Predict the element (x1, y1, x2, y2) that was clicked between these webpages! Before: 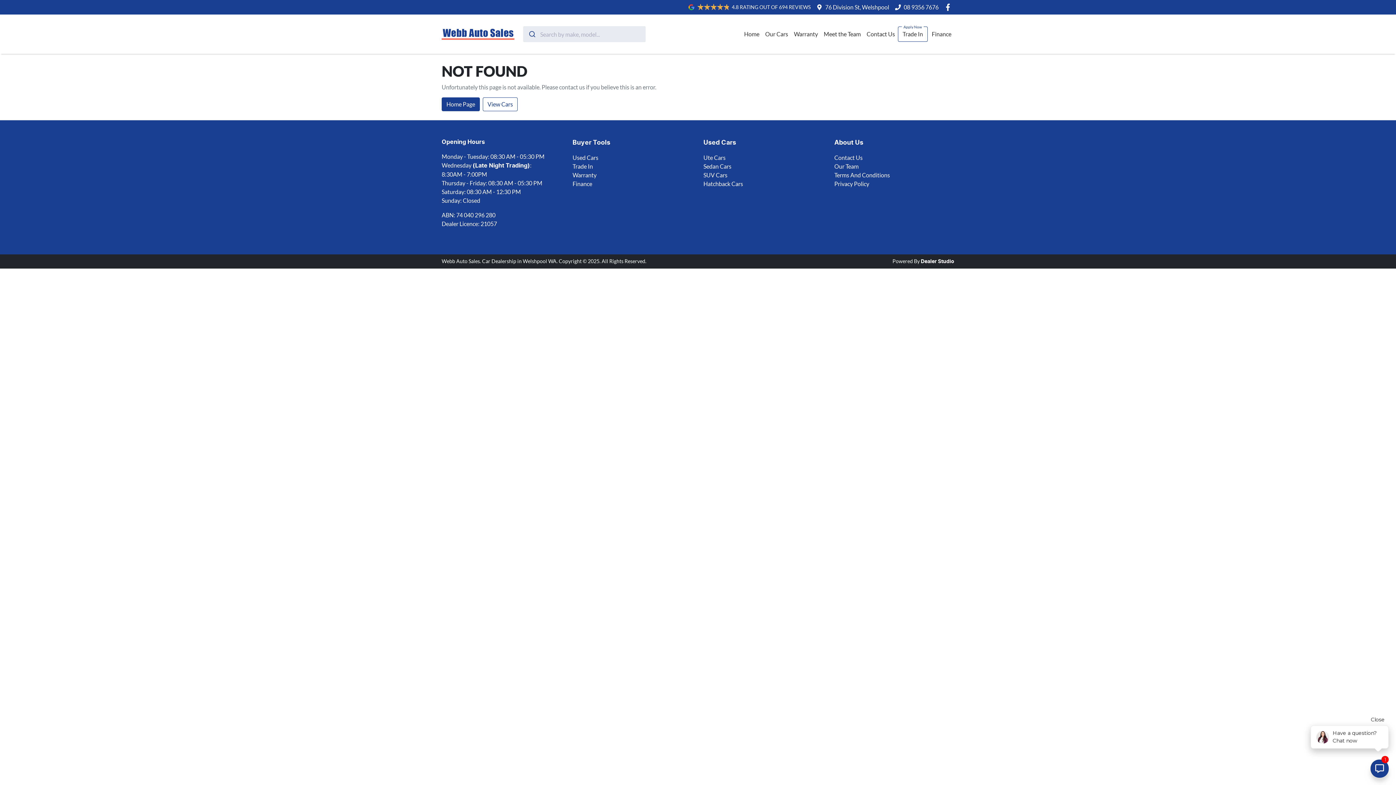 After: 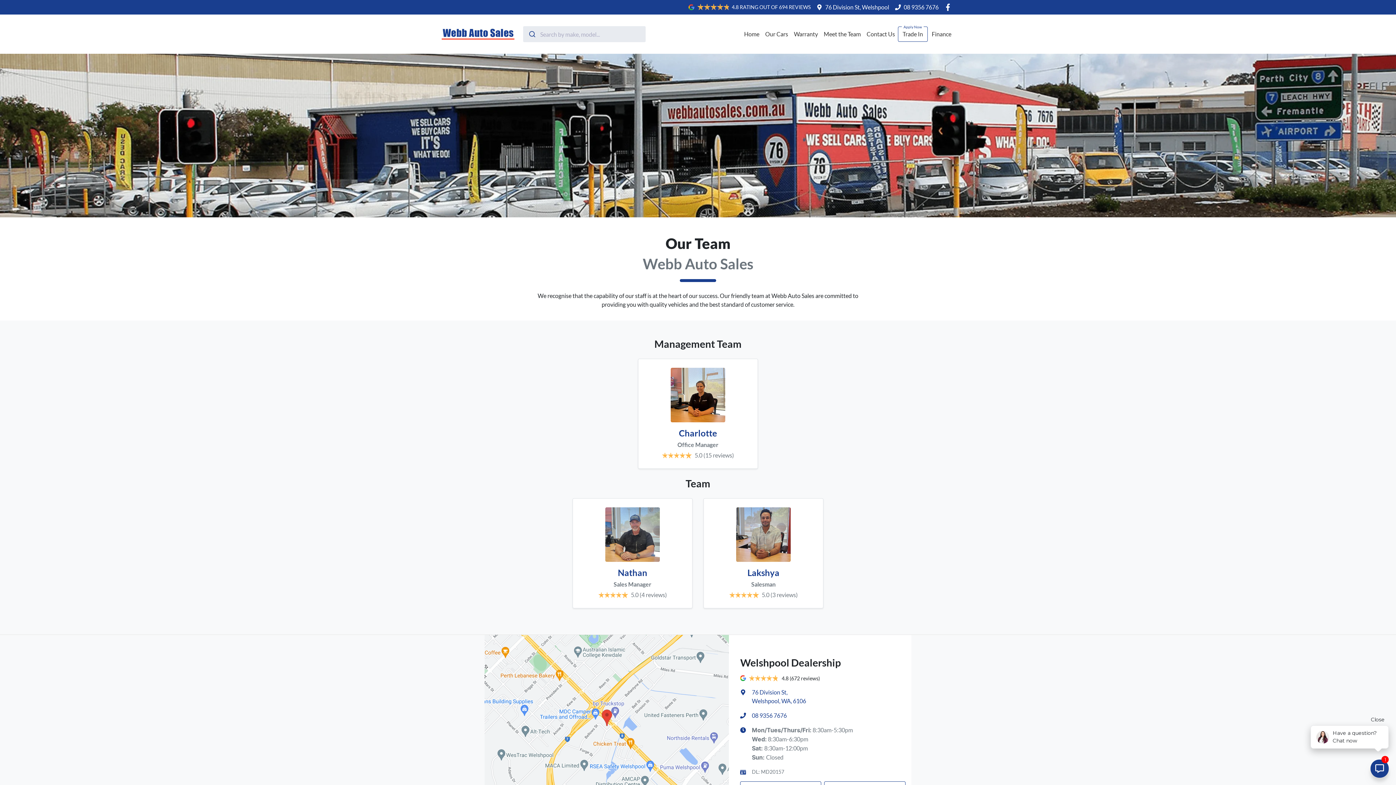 Action: bbox: (821, 26, 863, 41) label: Meet the Team